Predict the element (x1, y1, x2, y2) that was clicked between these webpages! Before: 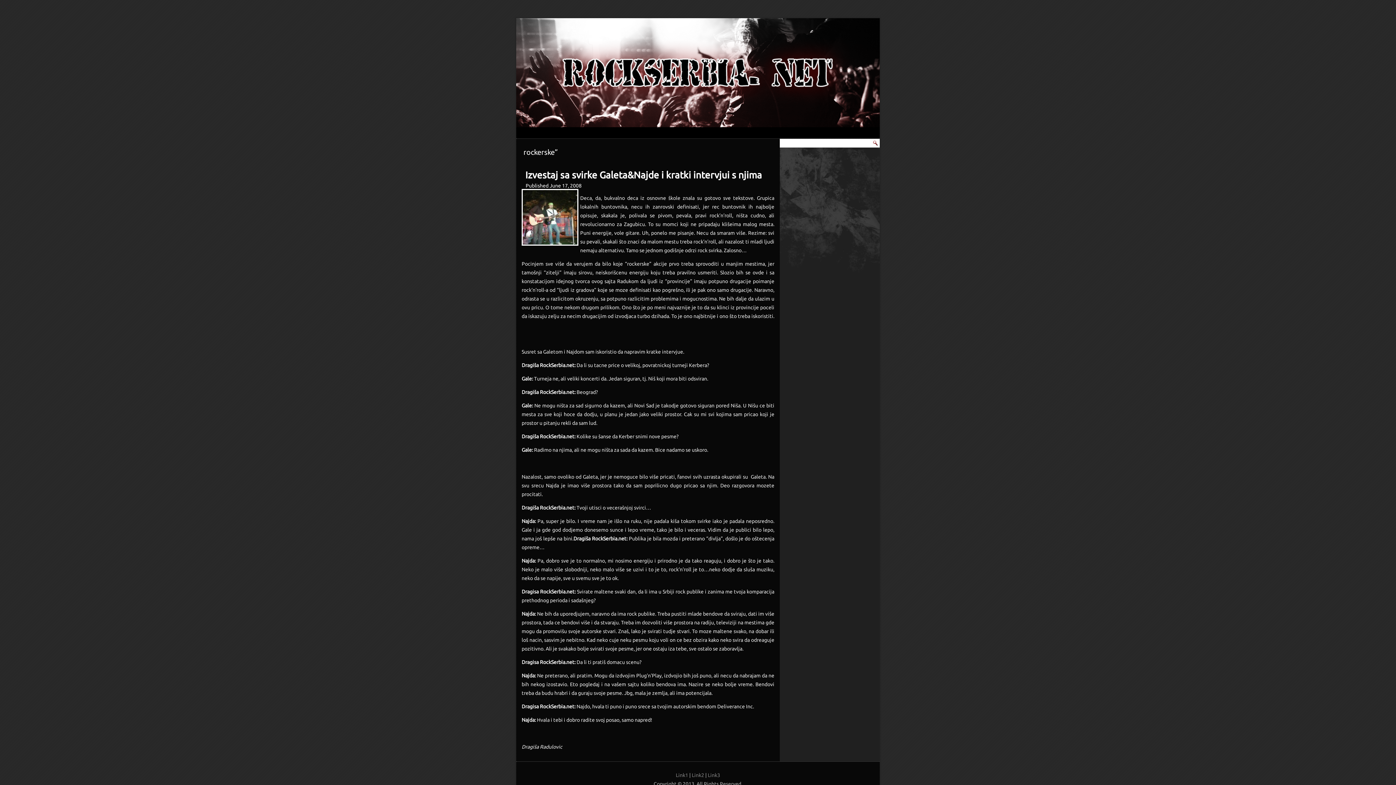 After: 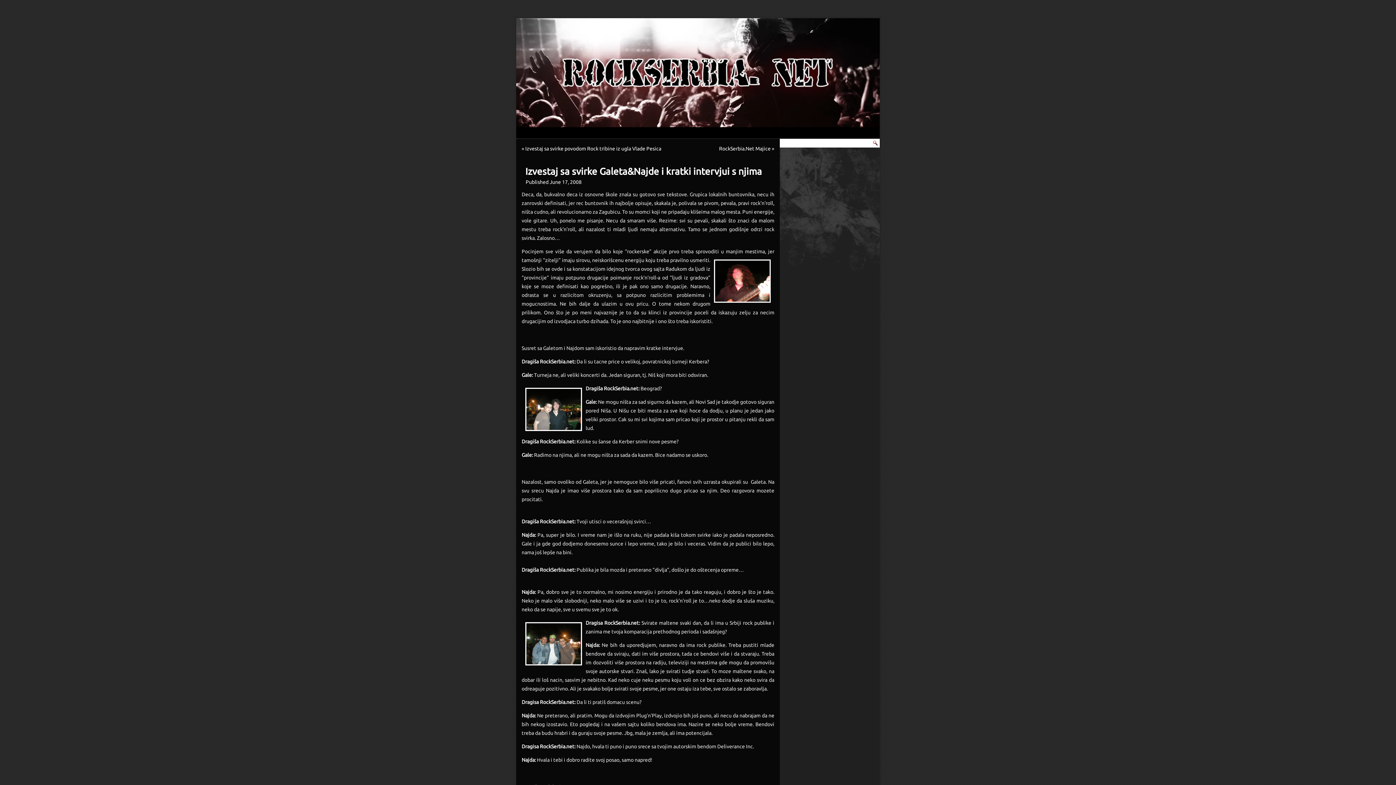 Action: bbox: (525, 169, 762, 180) label: Izvestaj sa svirke Galeta&Najde i kratki intervjui s njima